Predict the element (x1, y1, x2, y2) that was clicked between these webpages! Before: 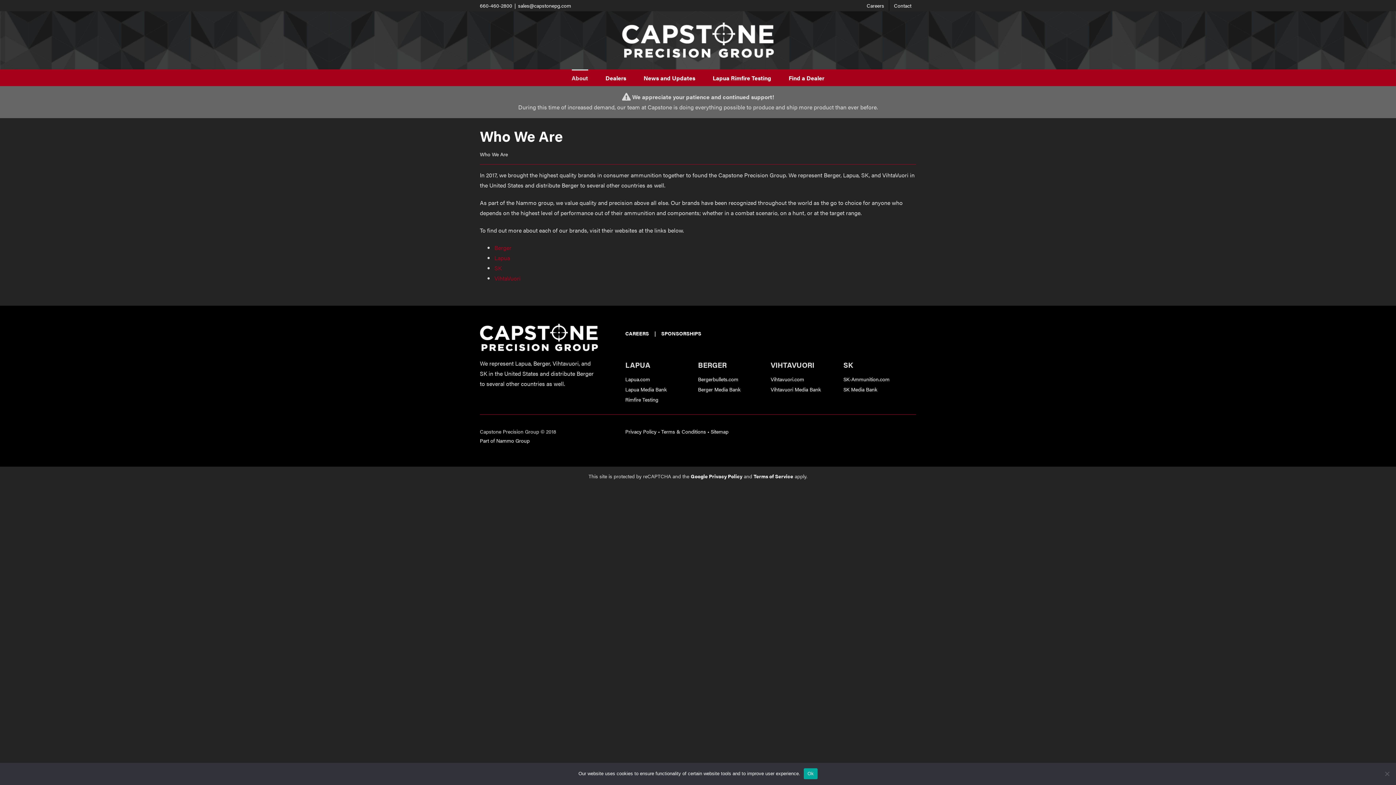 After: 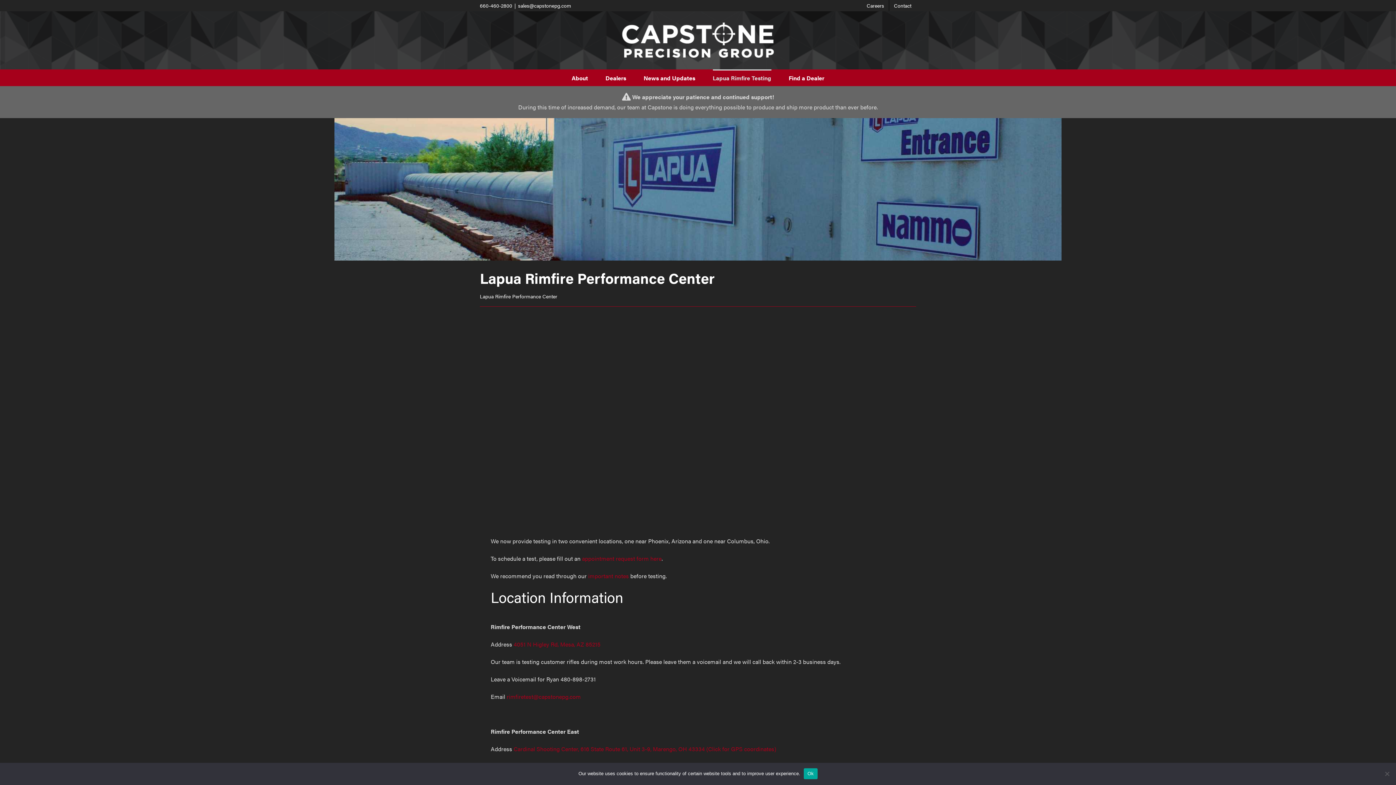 Action: label: Rimfire Testing bbox: (625, 396, 658, 403)